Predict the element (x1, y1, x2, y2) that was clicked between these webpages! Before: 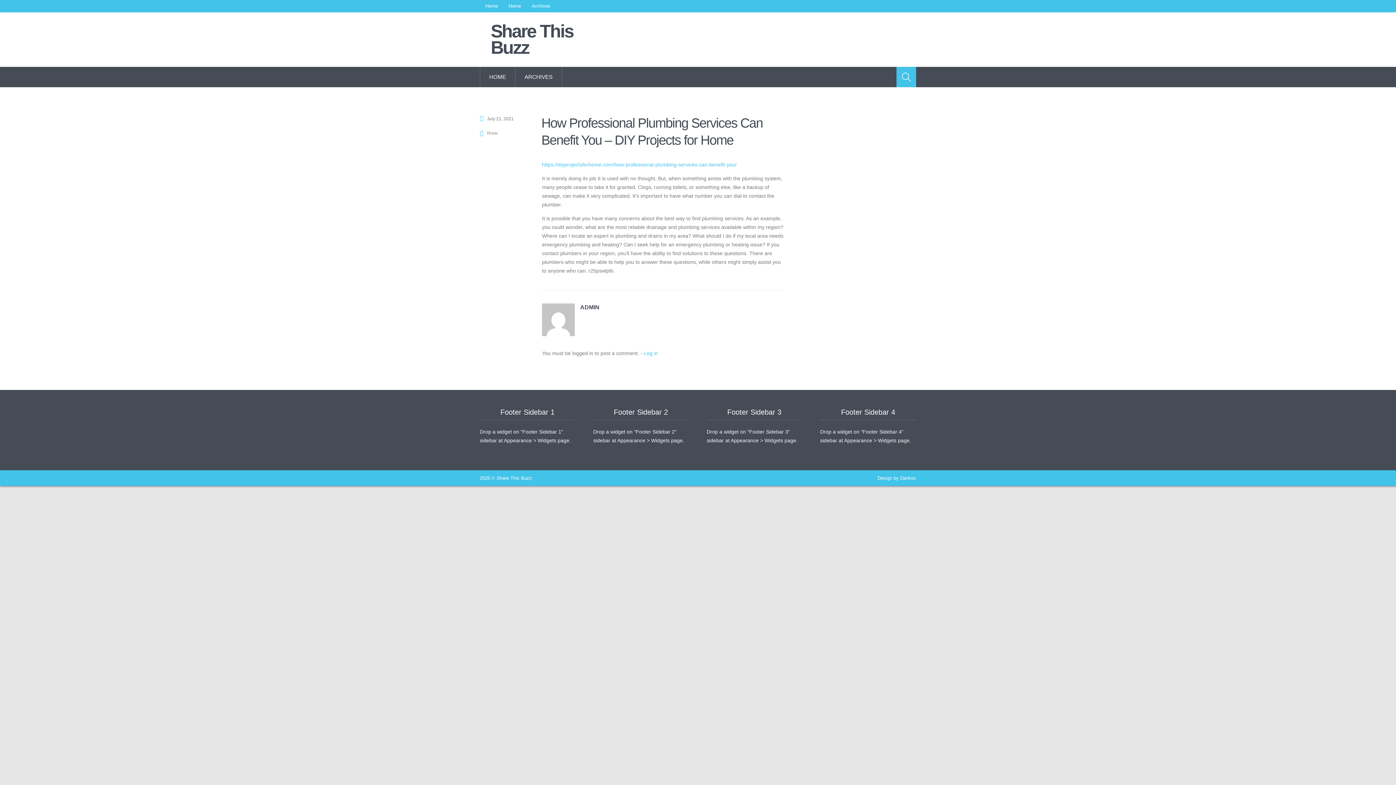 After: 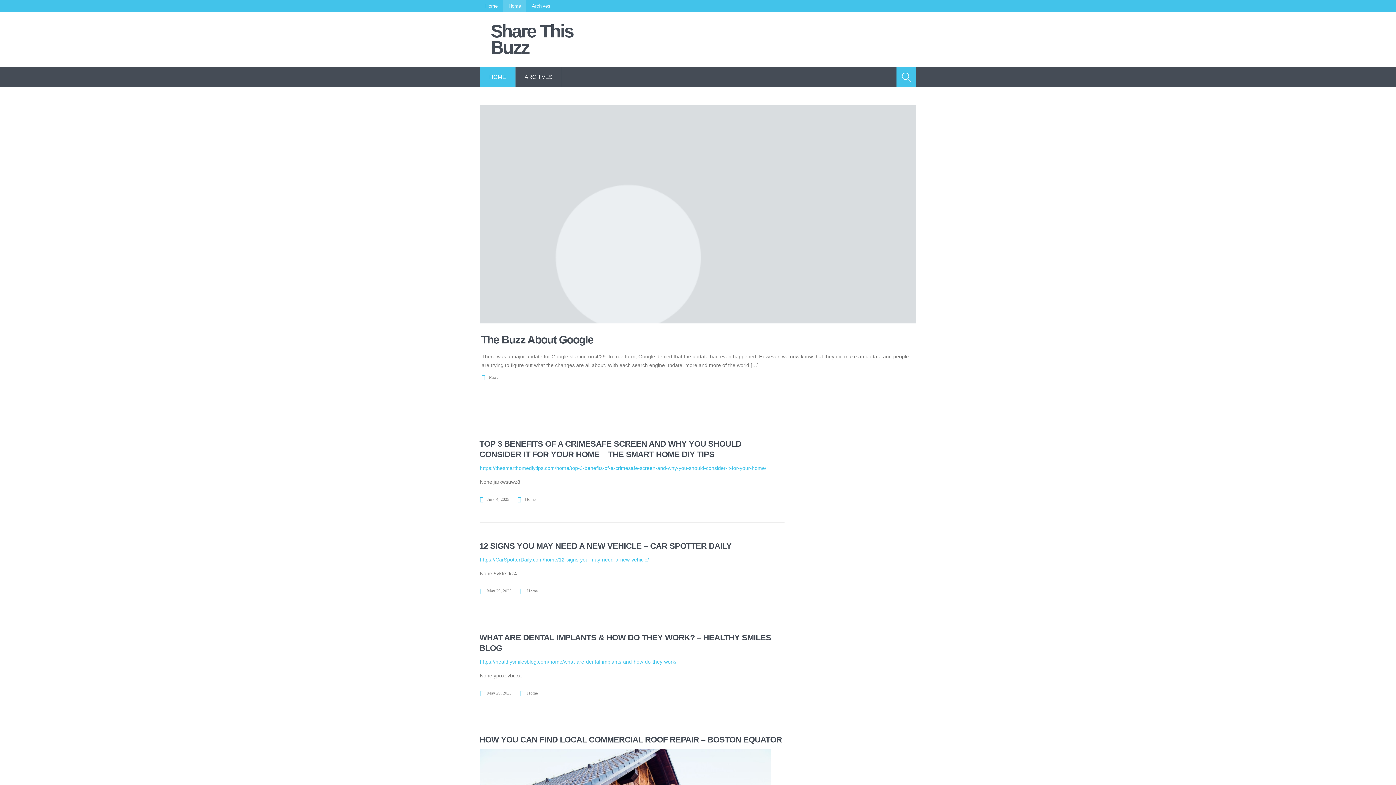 Action: label: HOME bbox: (480, 66, 515, 87)